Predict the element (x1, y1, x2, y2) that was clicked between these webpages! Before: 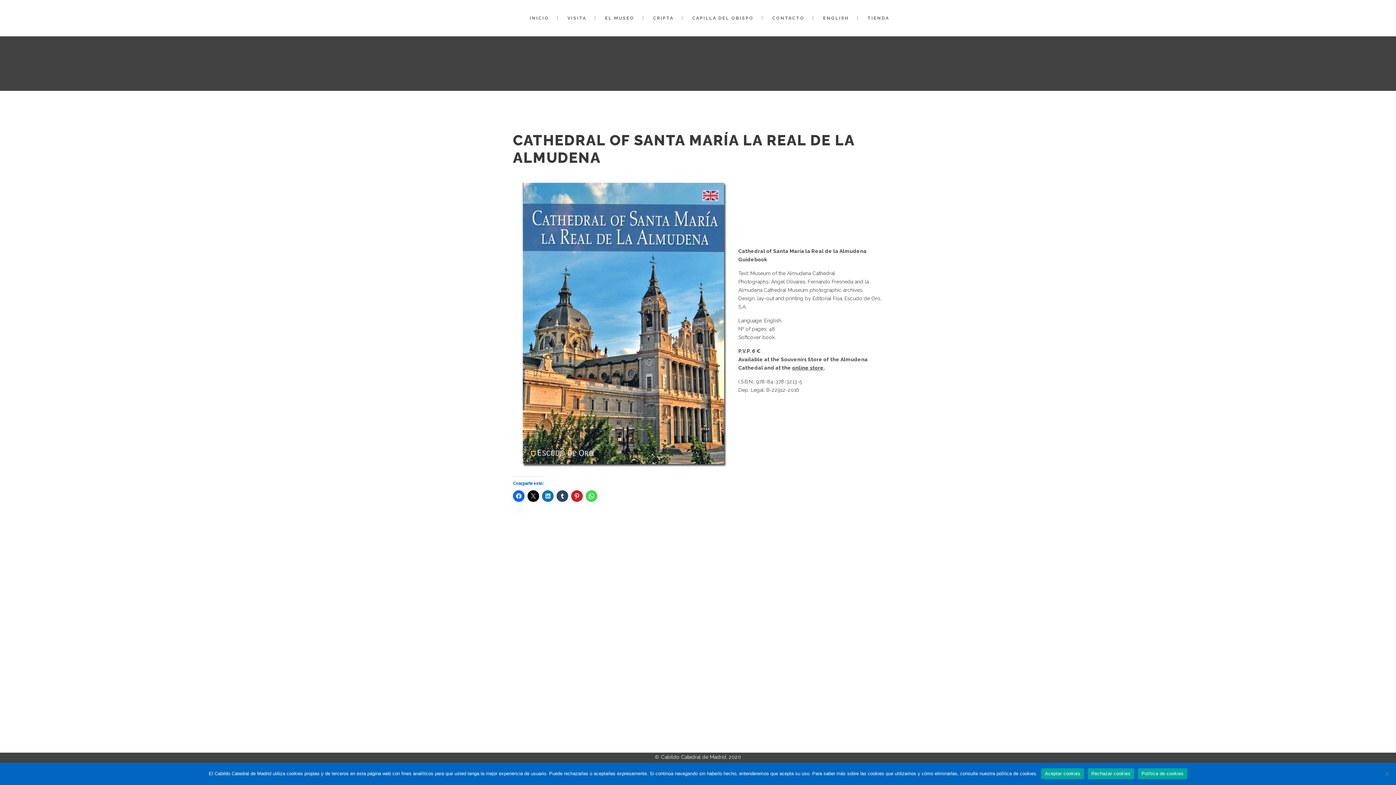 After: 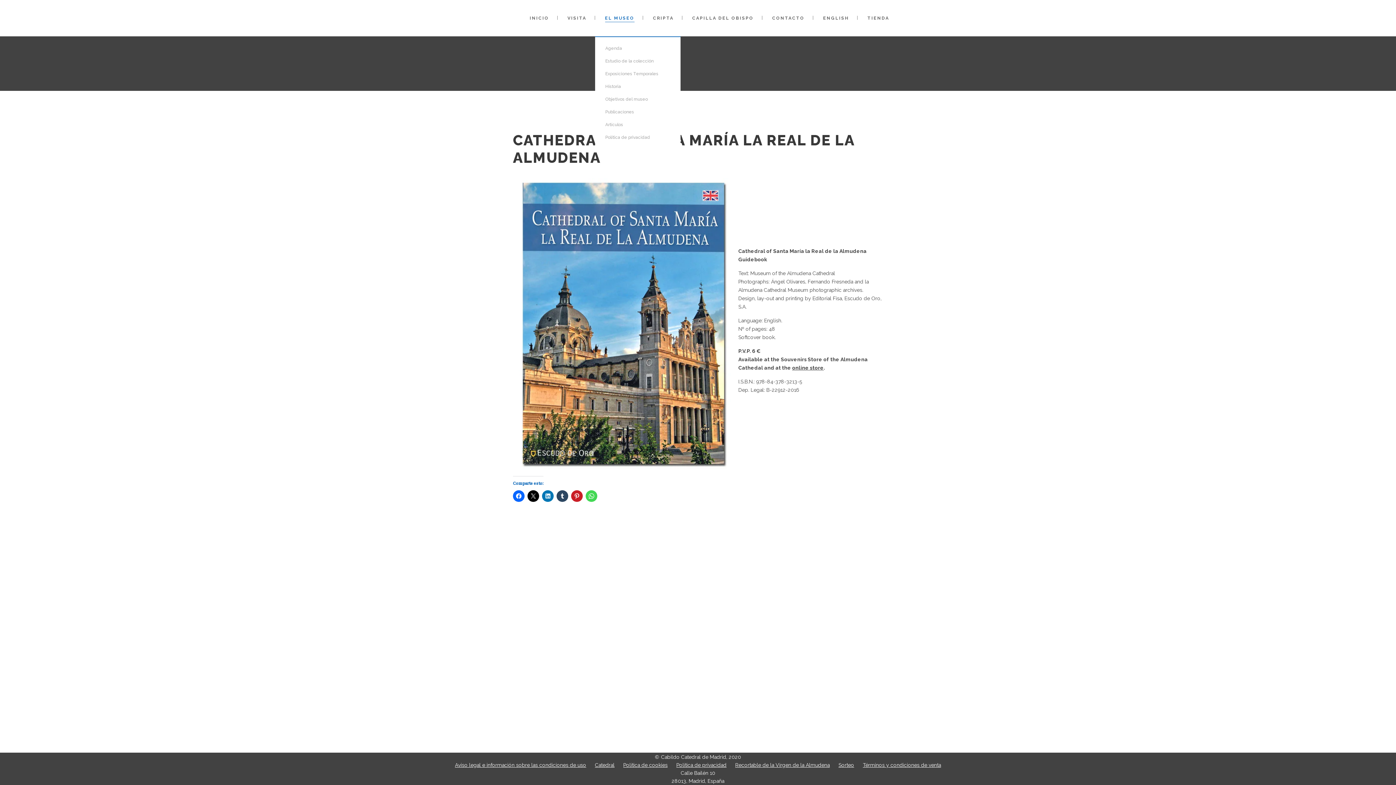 Action: label: EL MUSEO bbox: (596, 0, 643, 36)